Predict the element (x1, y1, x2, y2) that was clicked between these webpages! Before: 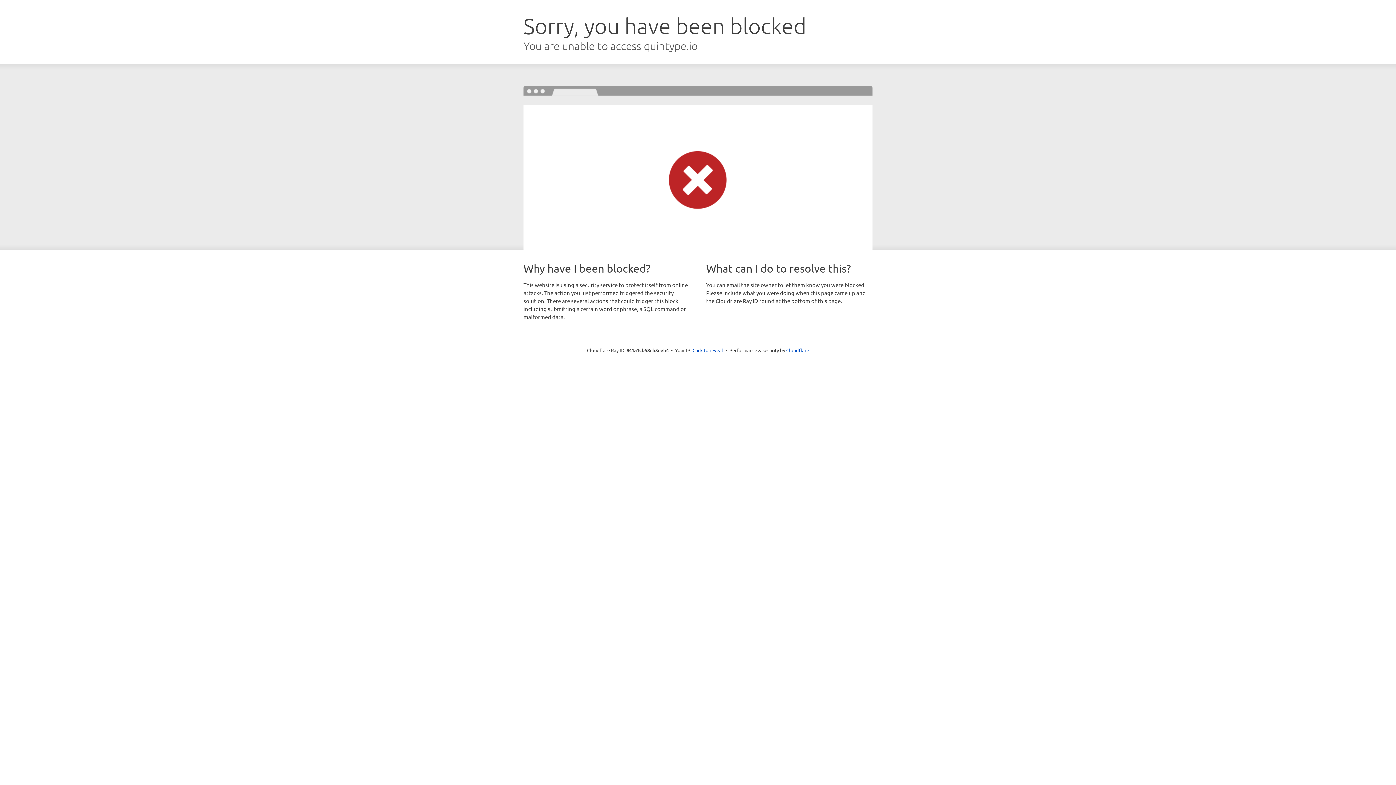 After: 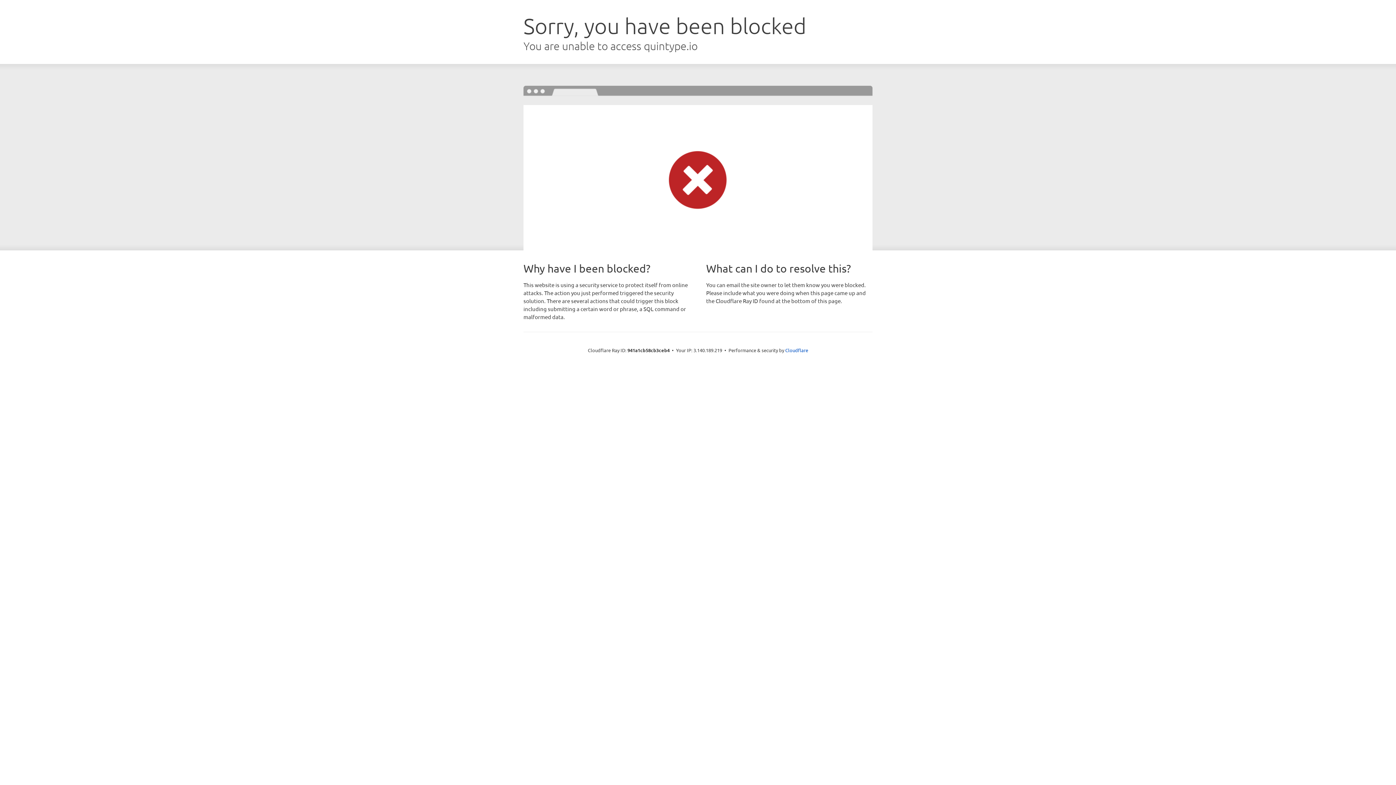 Action: bbox: (692, 346, 723, 353) label: Click to reveal